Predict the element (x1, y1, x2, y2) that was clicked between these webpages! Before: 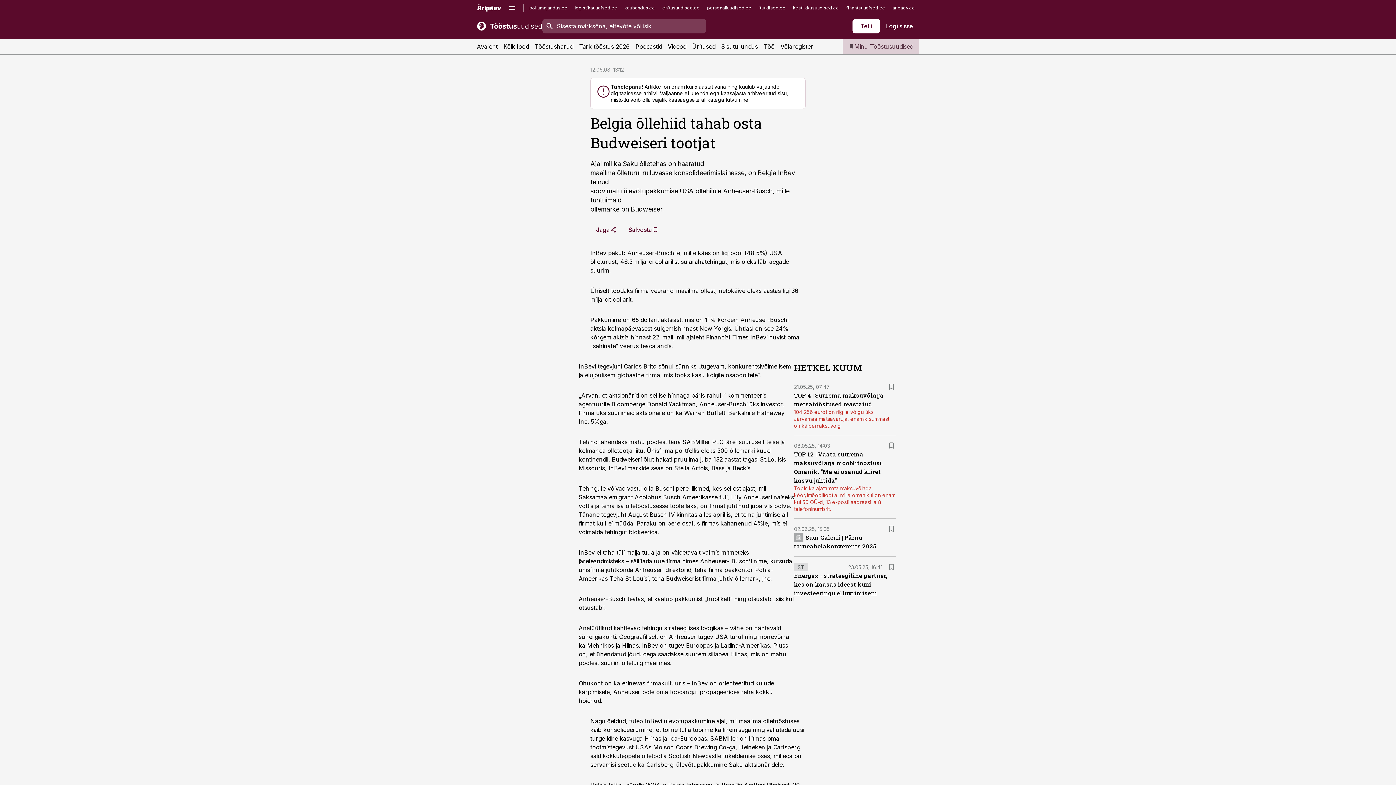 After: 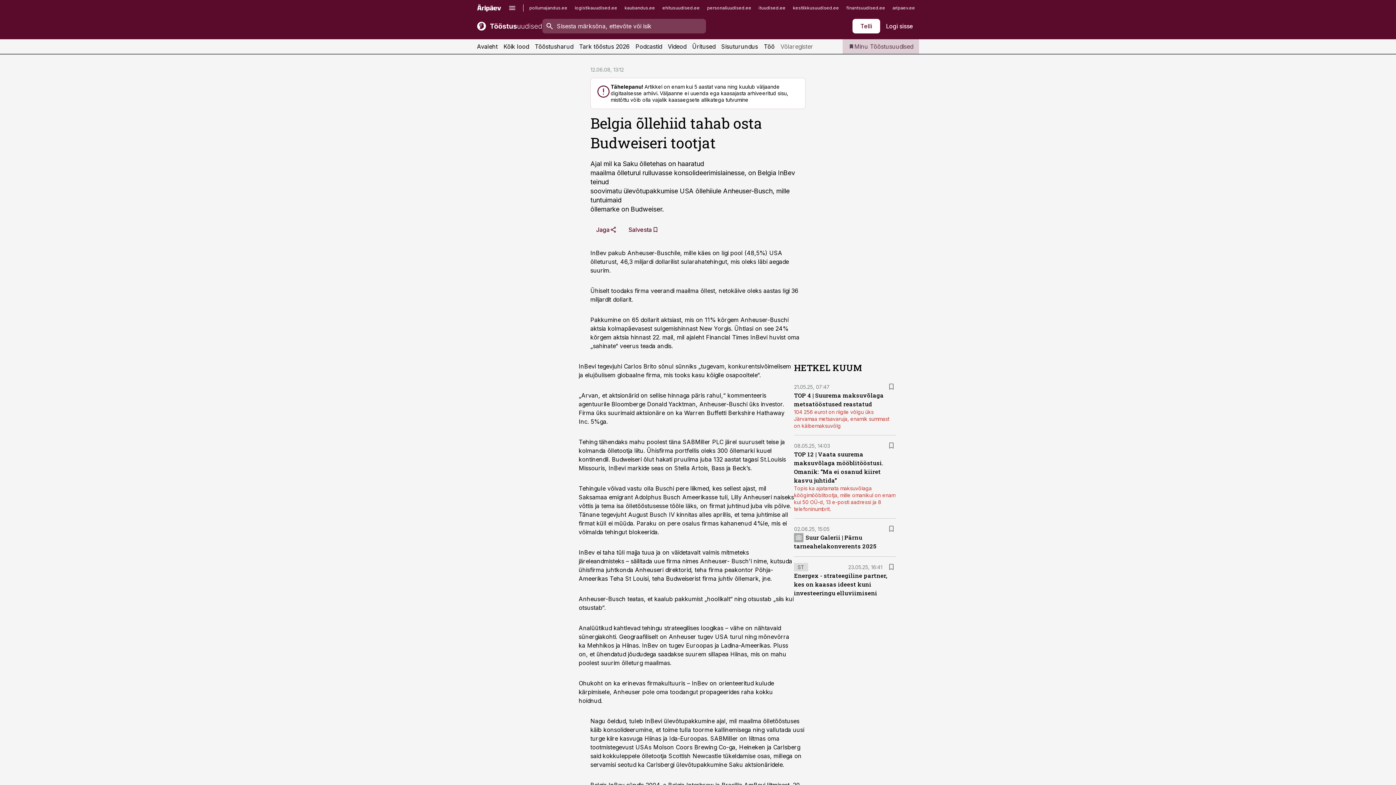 Action: bbox: (780, 39, 813, 53) label: Võlaregister